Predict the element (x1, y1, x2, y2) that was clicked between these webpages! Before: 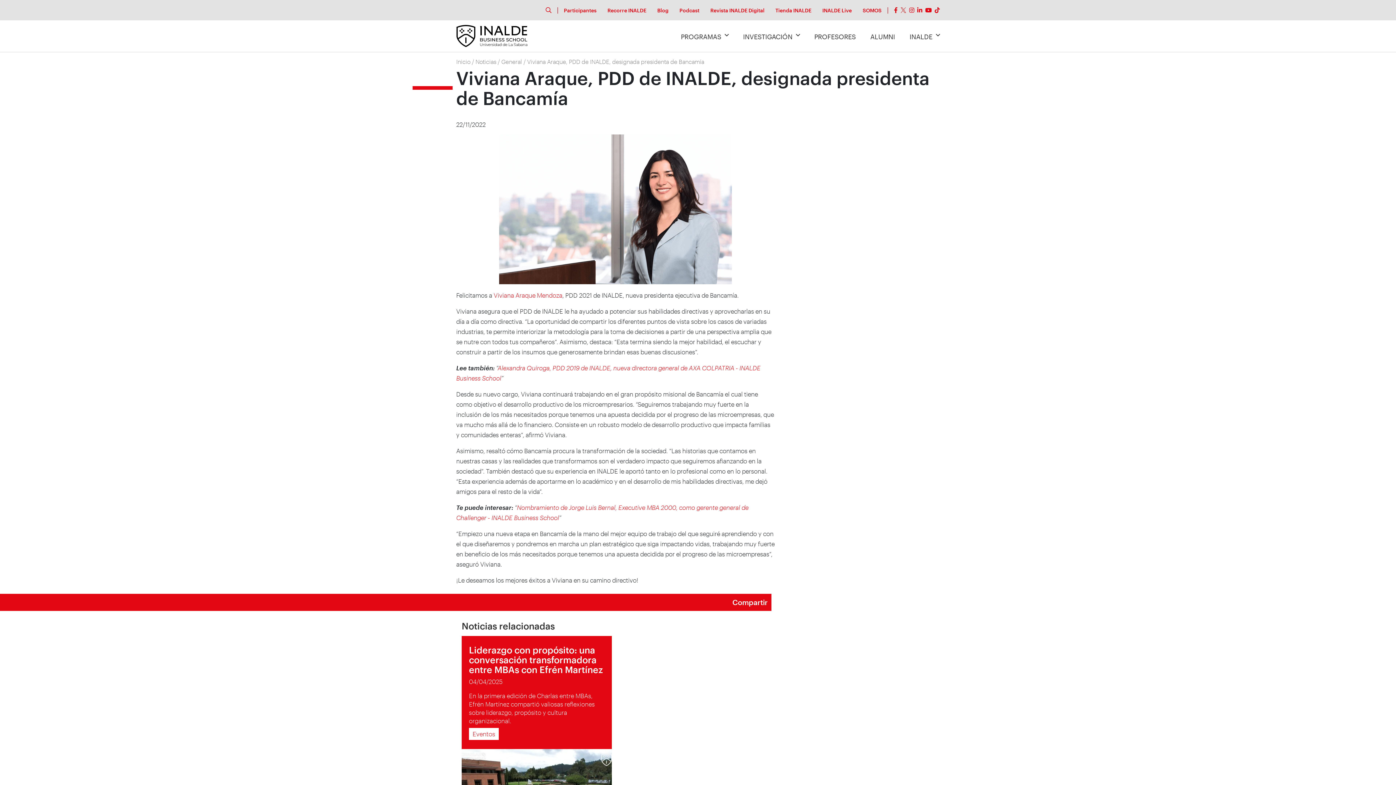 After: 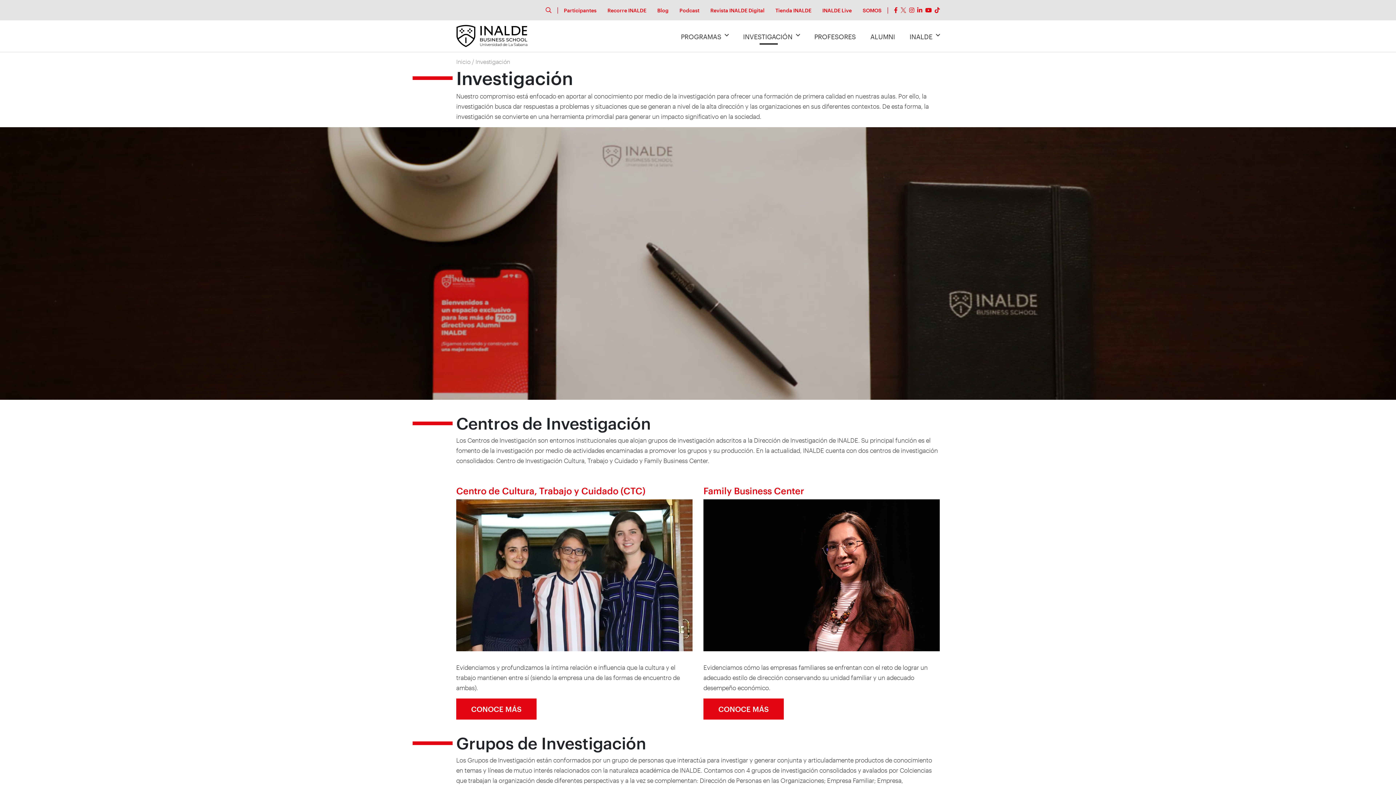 Action: bbox: (743, 20, 799, 52) label: INVESTIGACIÓN